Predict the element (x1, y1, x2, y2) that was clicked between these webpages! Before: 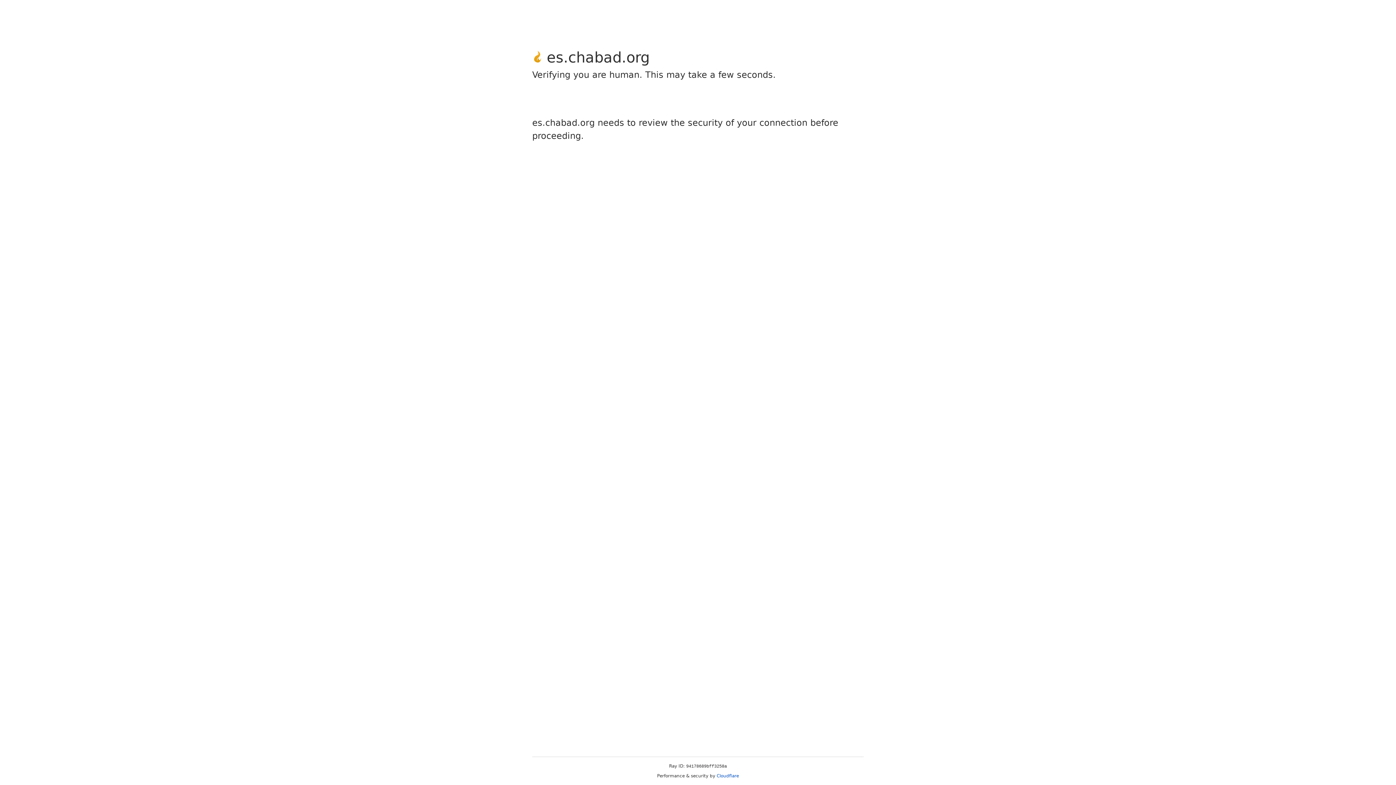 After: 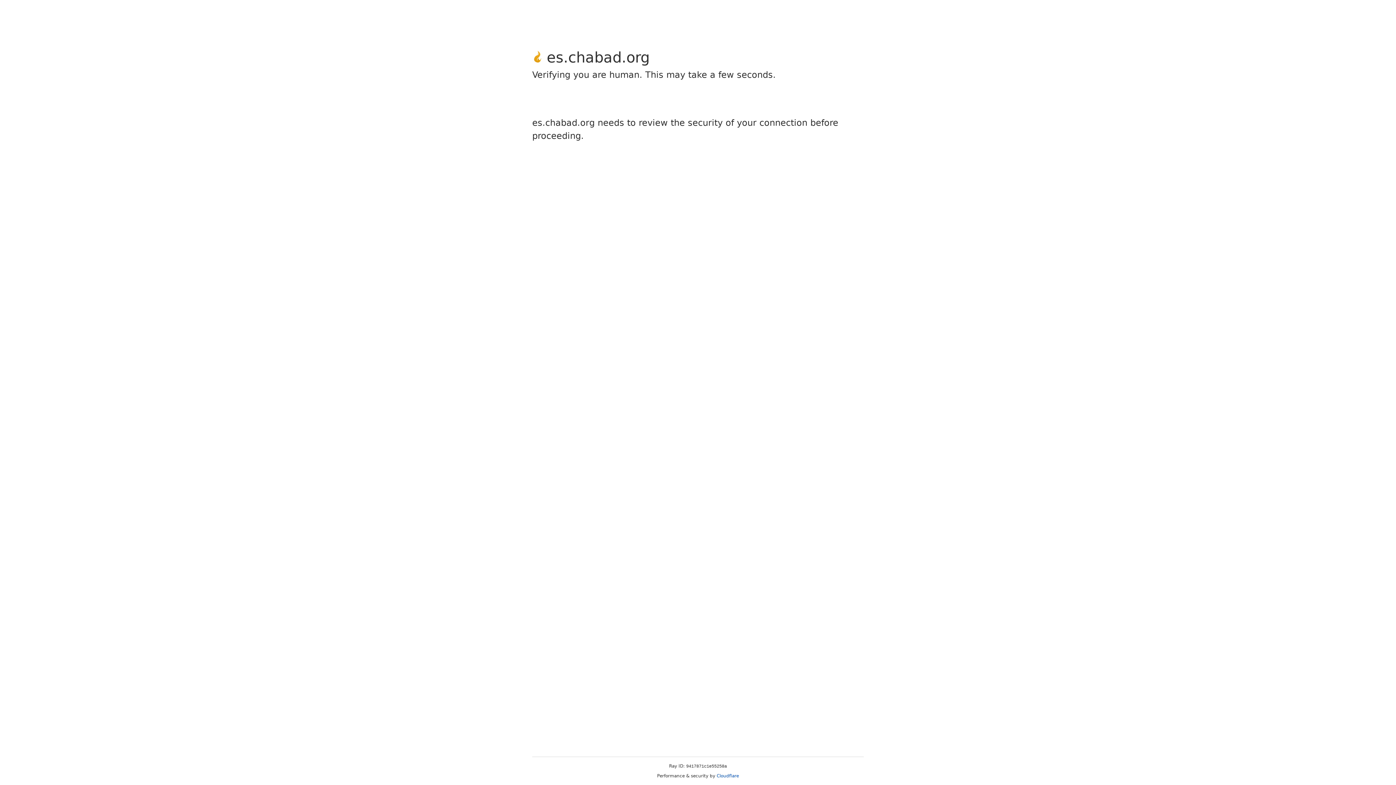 Action: bbox: (716, 773, 739, 778) label: Cloudflare